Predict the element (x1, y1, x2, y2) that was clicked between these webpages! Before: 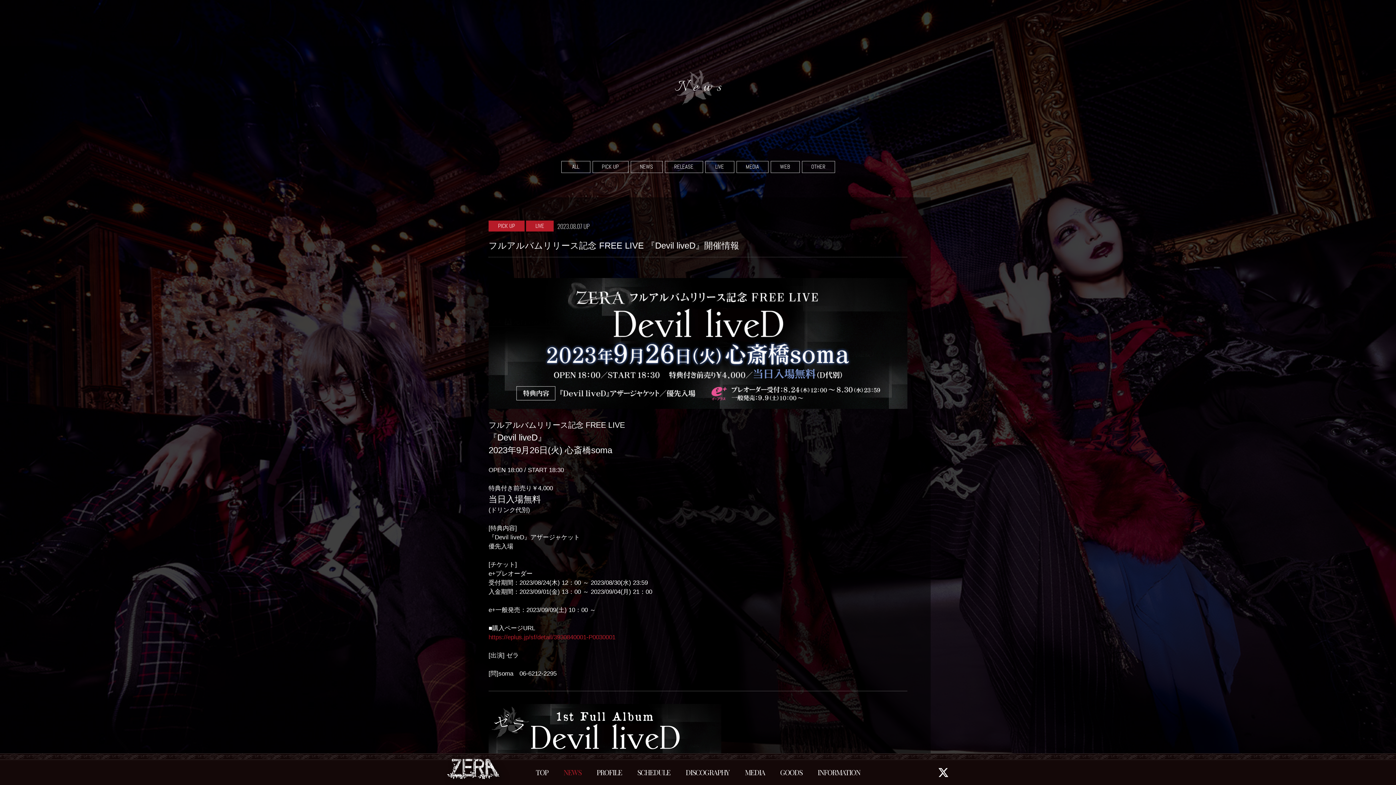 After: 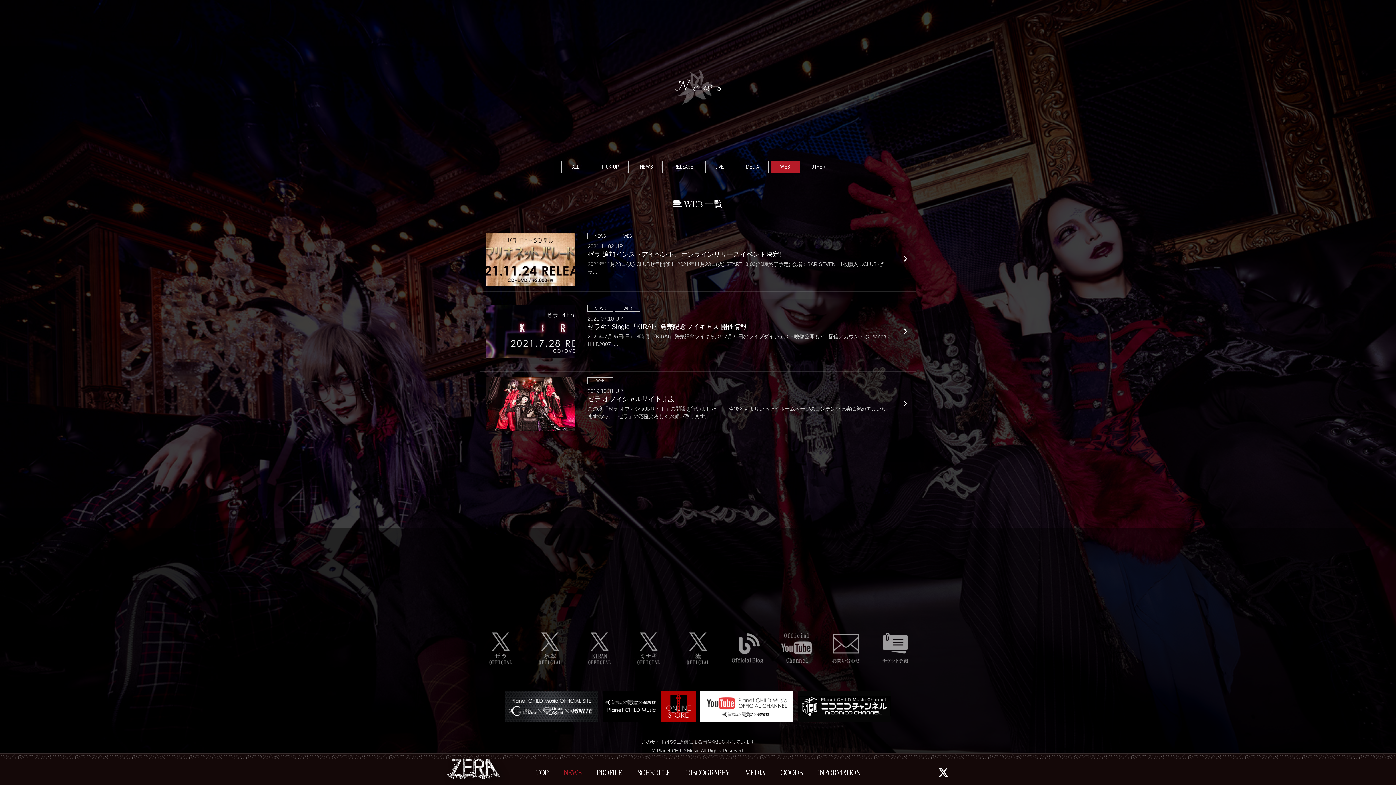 Action: bbox: (770, 160, 799, 172) label: WEB